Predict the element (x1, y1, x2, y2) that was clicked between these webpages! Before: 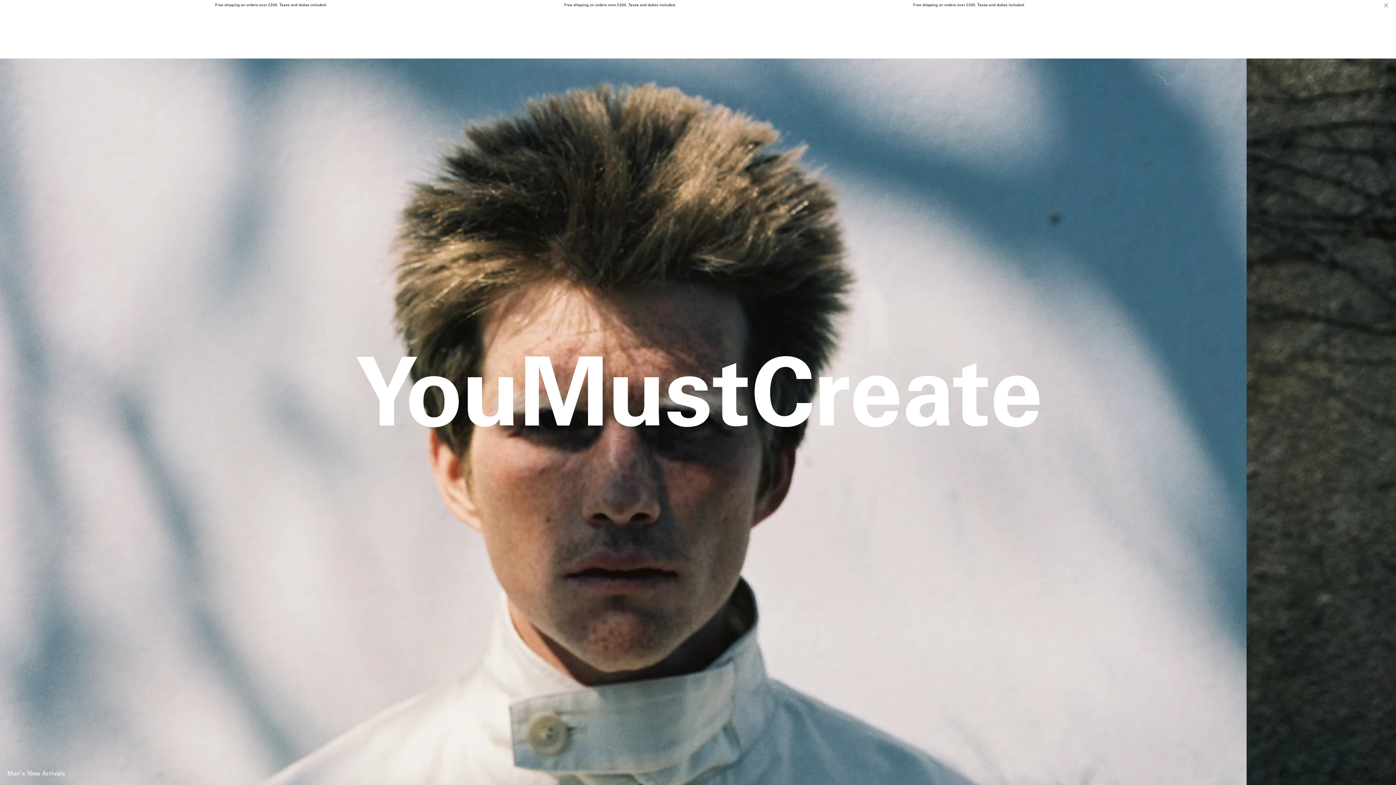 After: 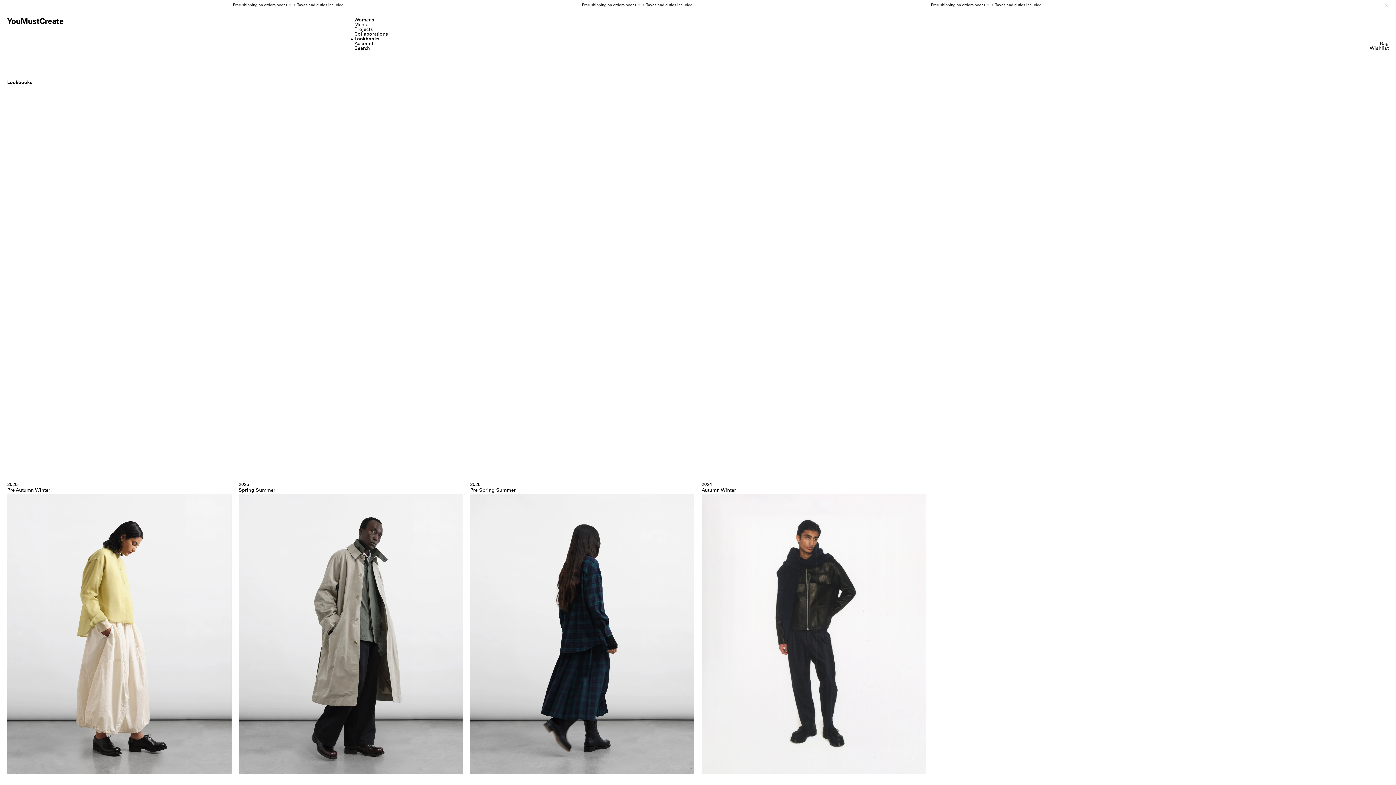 Action: bbox: (354, 37, 1389, 41) label: Lookbooks